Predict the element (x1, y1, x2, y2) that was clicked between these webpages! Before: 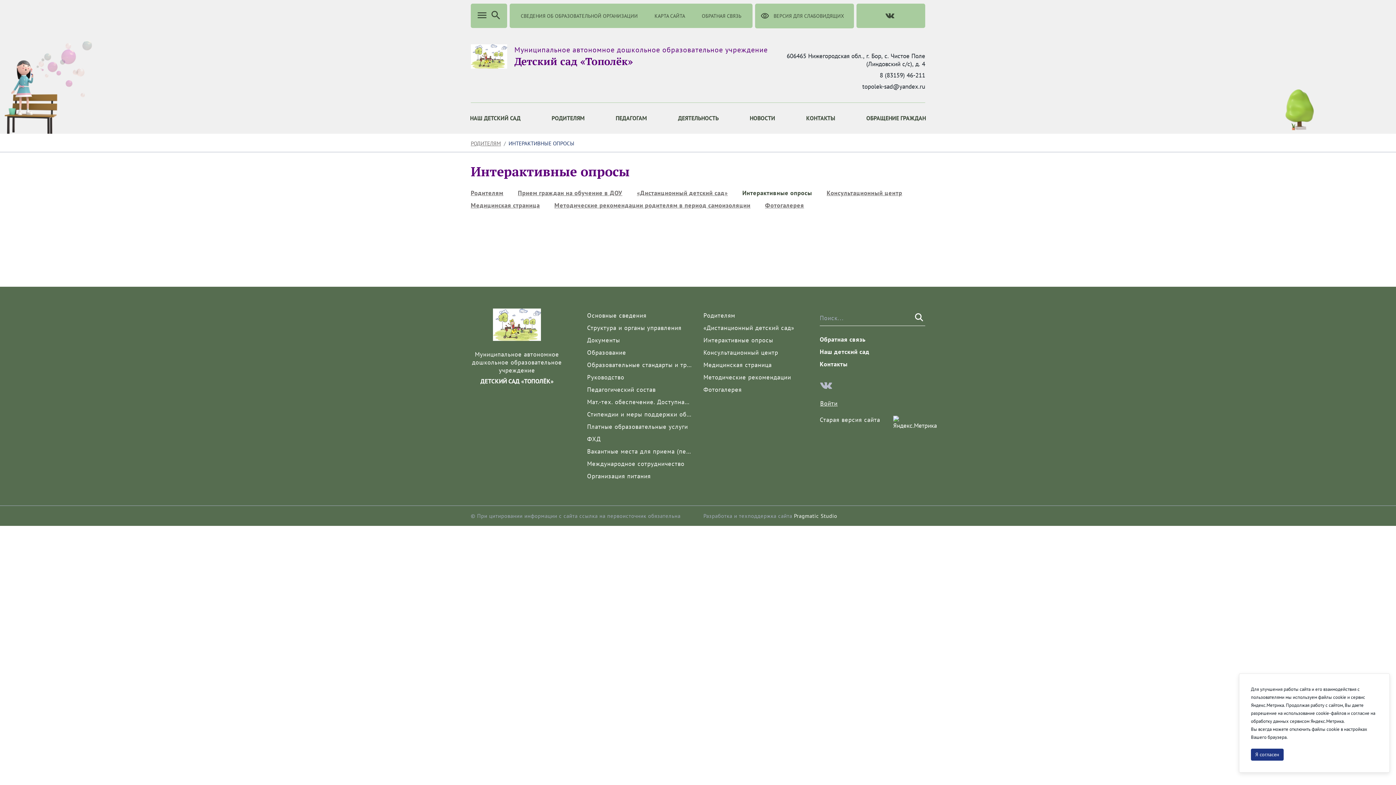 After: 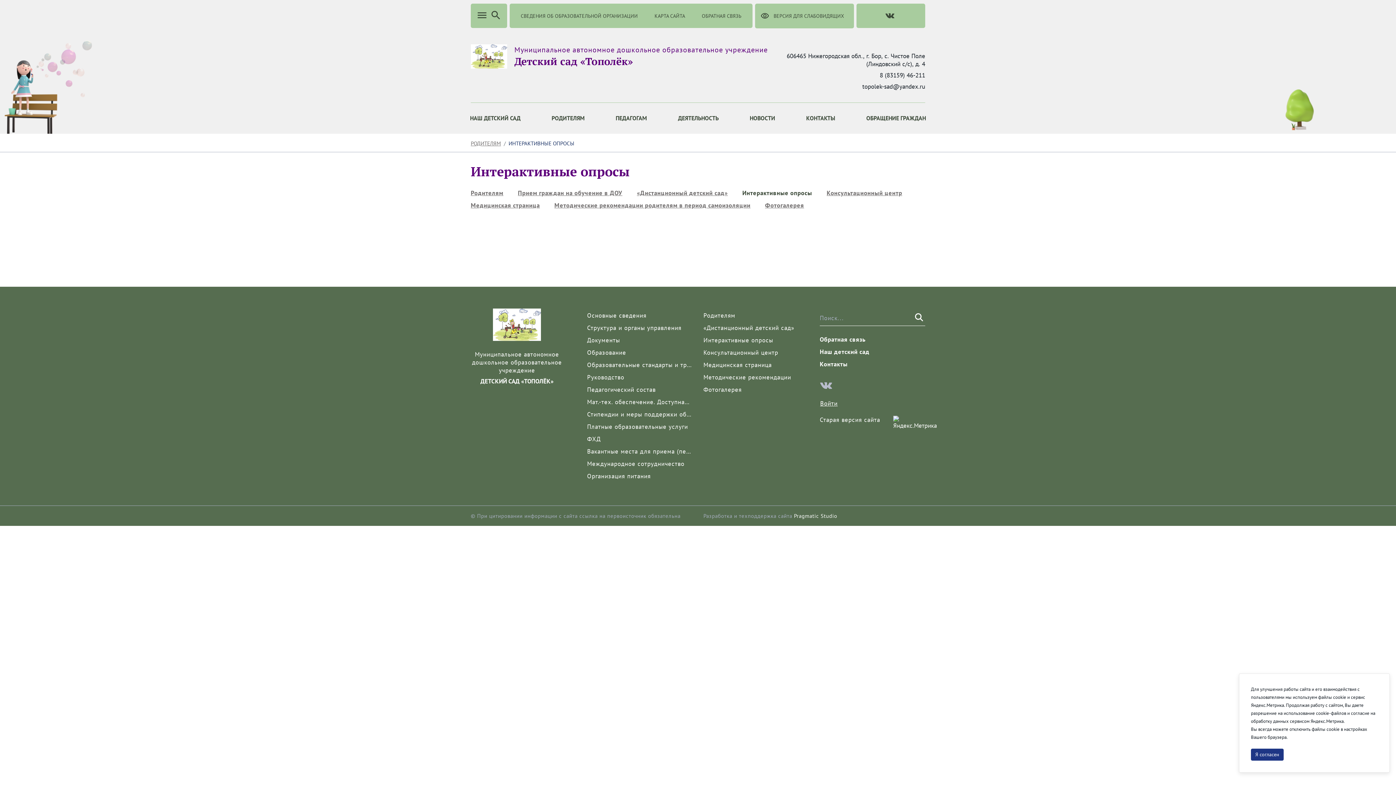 Action: bbox: (735, 189, 819, 197) label: Интерактивные опросы